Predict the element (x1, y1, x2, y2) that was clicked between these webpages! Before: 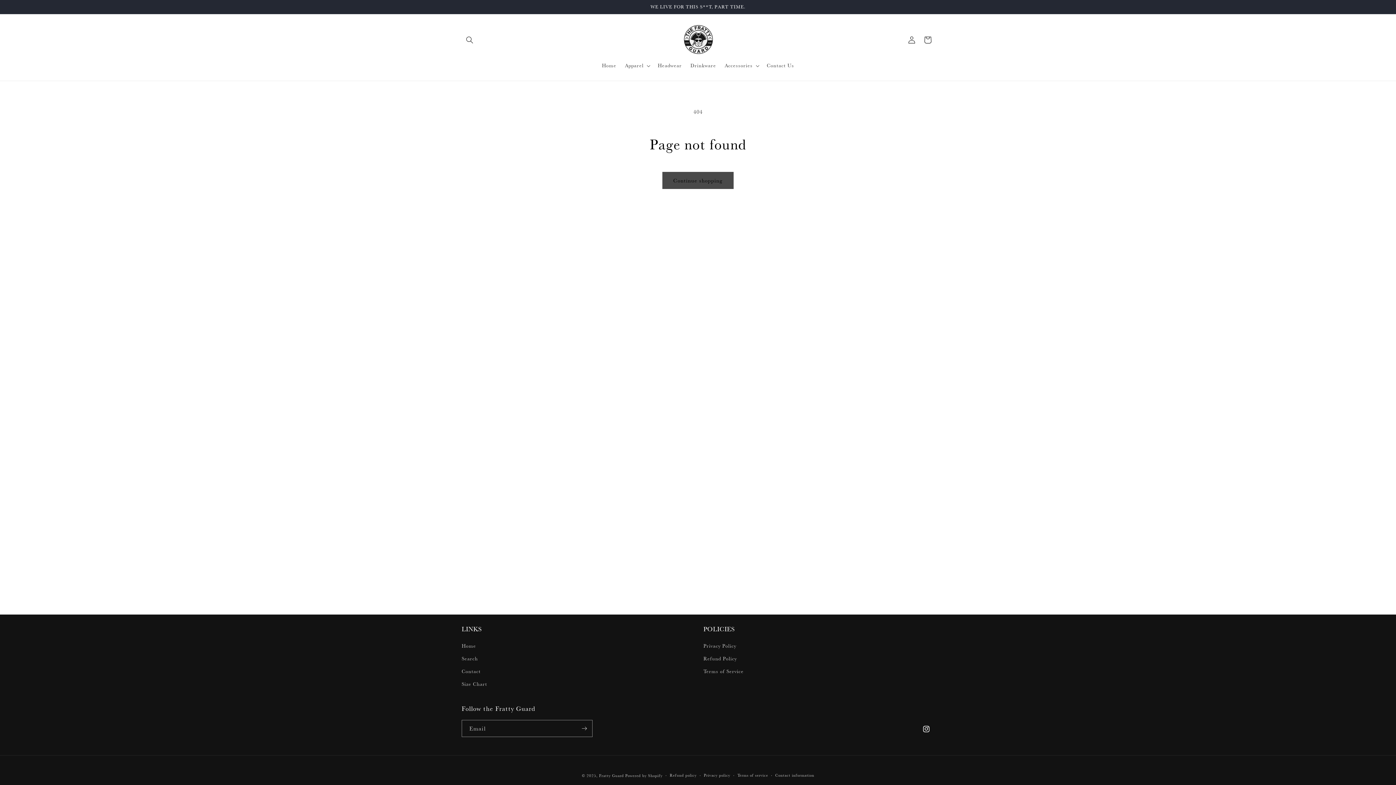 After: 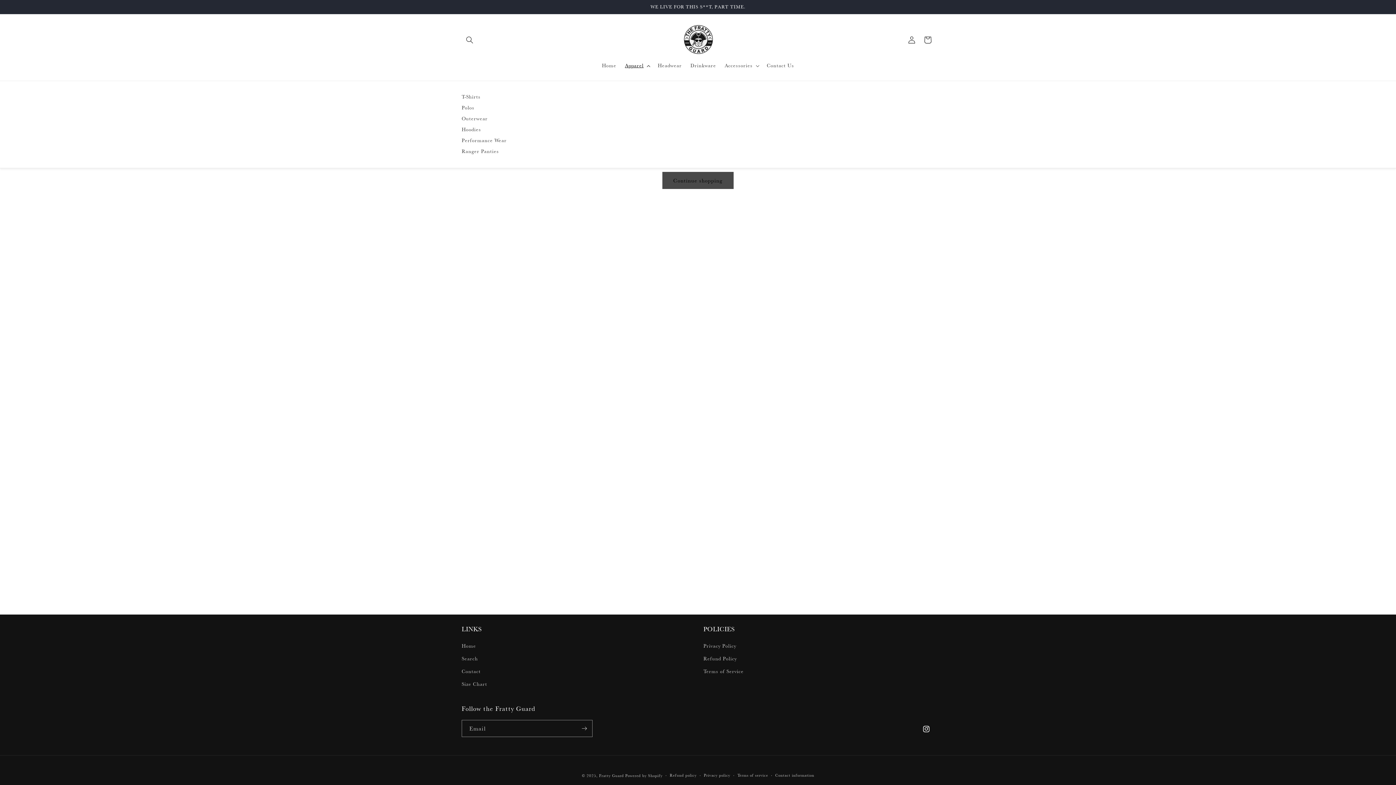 Action: label: Apparel bbox: (620, 58, 653, 73)